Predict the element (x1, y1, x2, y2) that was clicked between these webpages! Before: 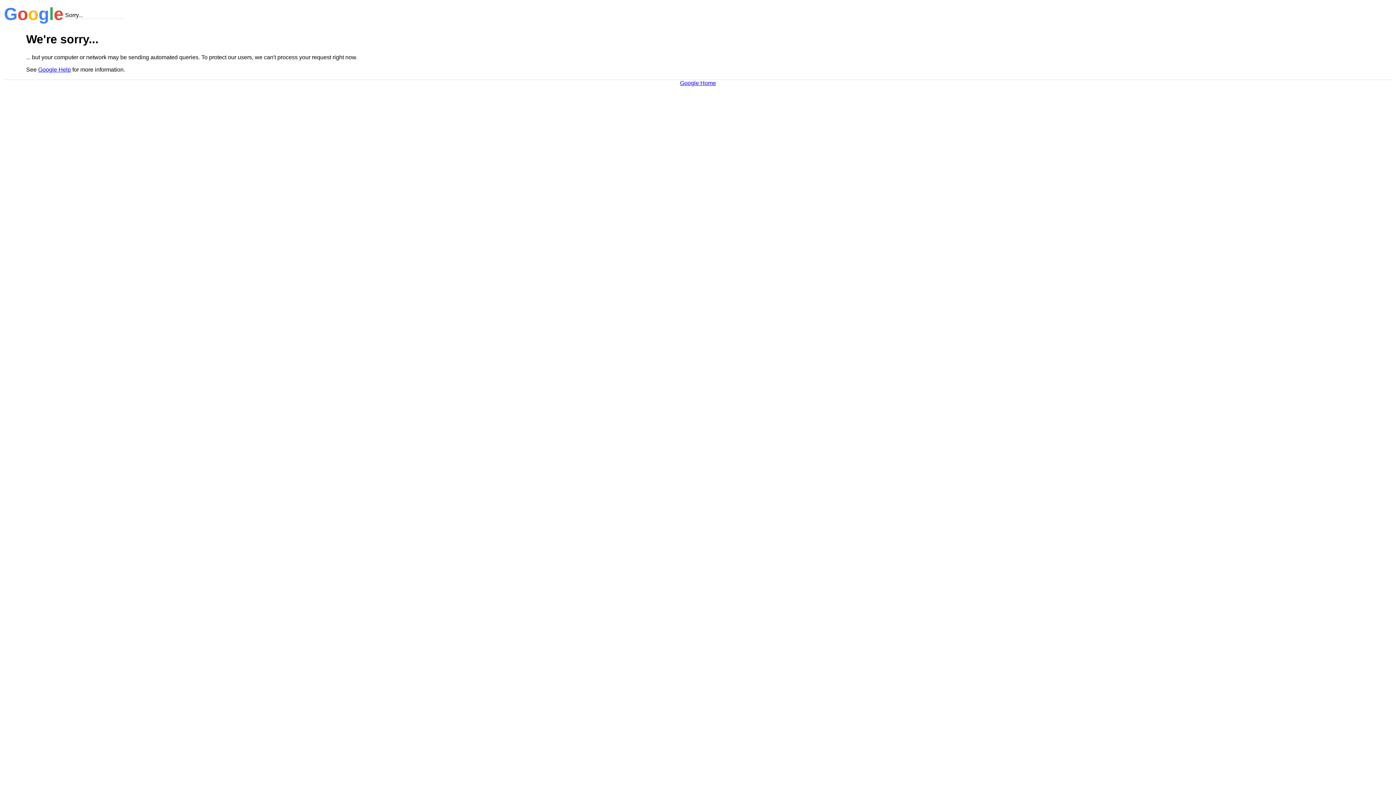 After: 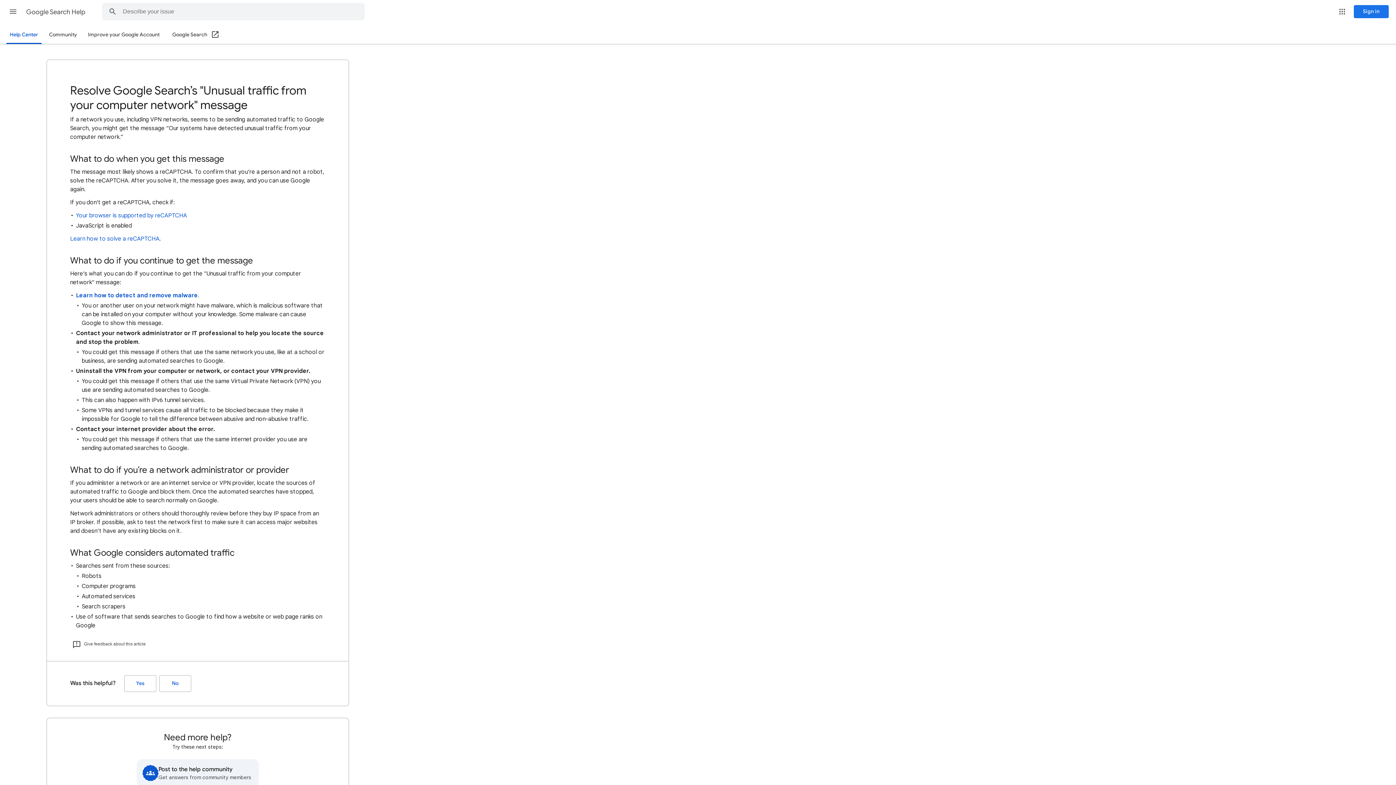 Action: bbox: (38, 66, 70, 72) label: Google Help